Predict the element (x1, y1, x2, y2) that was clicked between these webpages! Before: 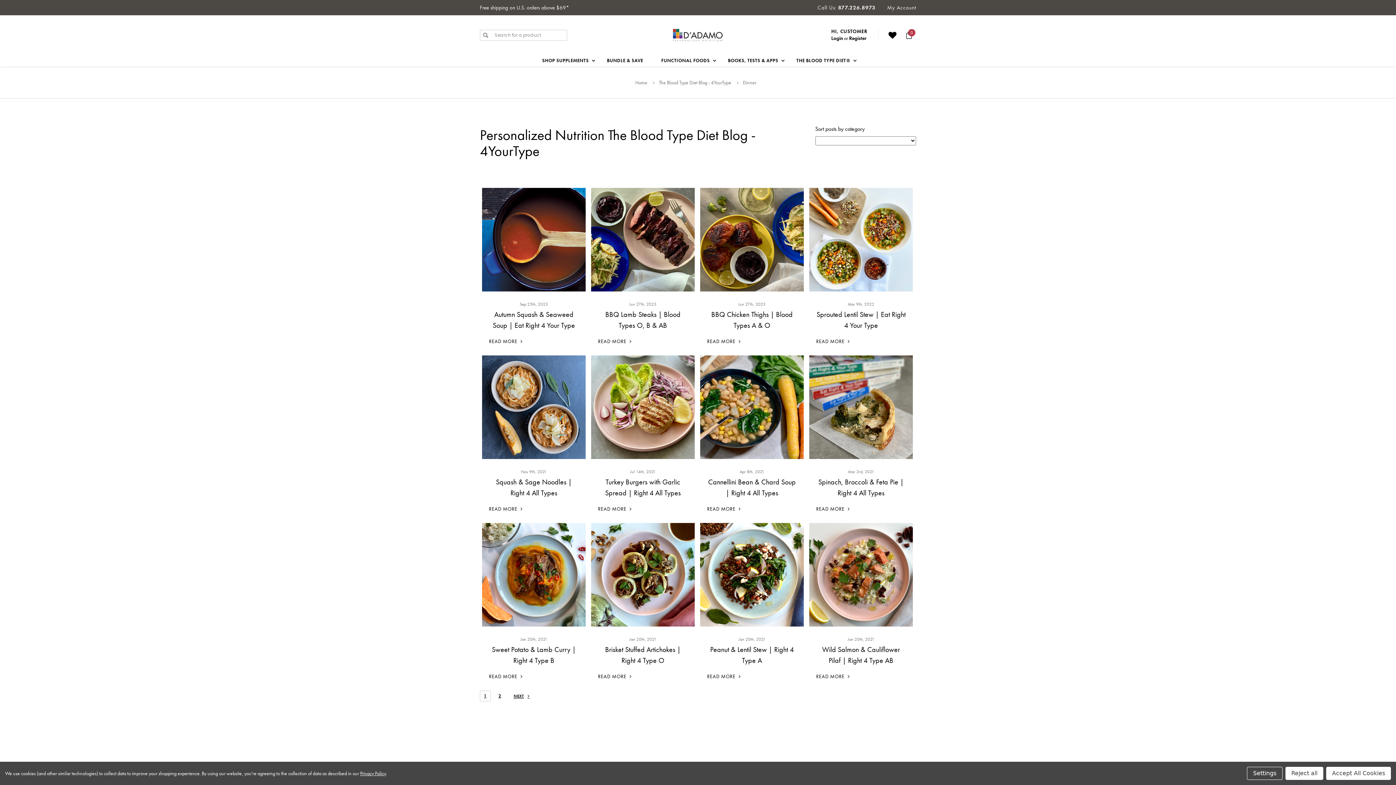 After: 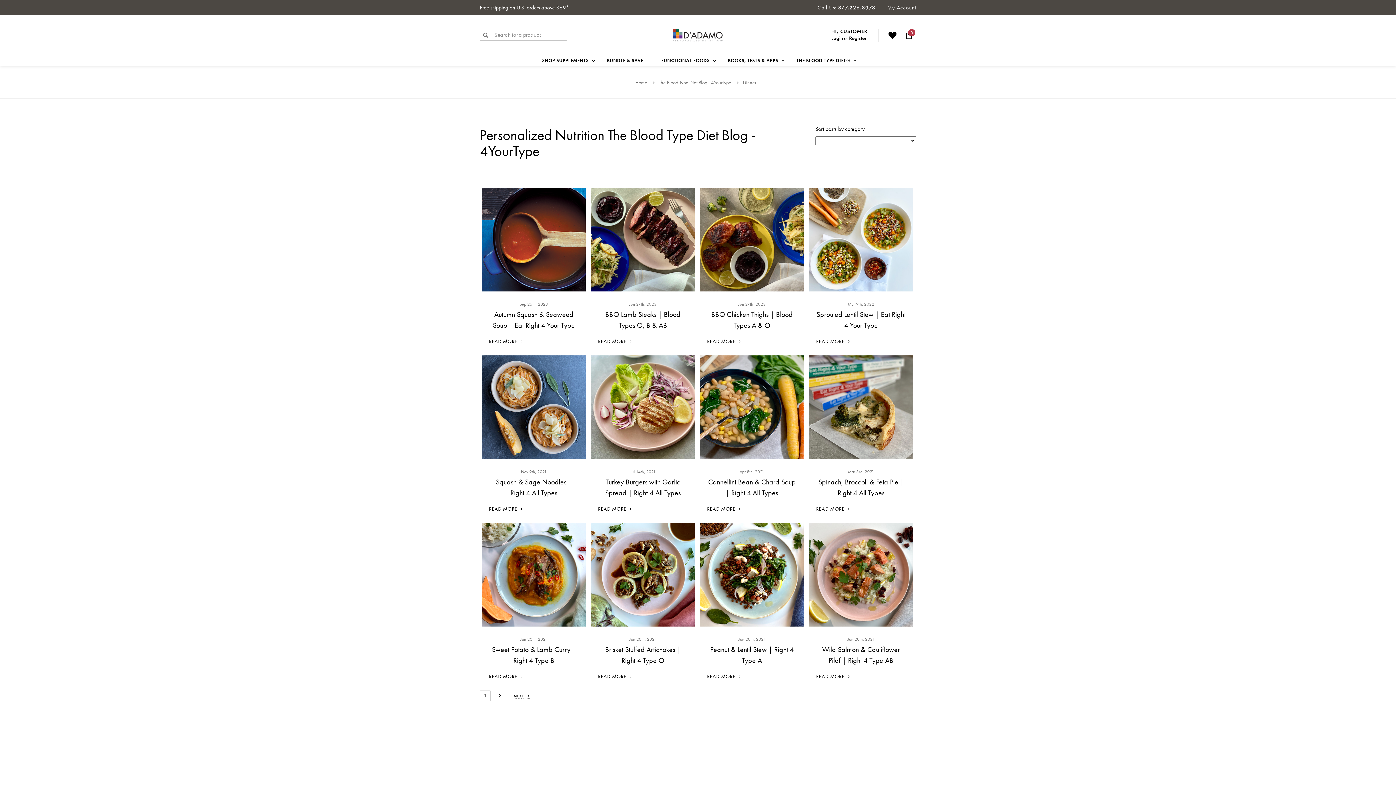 Action: bbox: (1326, 767, 1391, 780) label: Accept All Cookies